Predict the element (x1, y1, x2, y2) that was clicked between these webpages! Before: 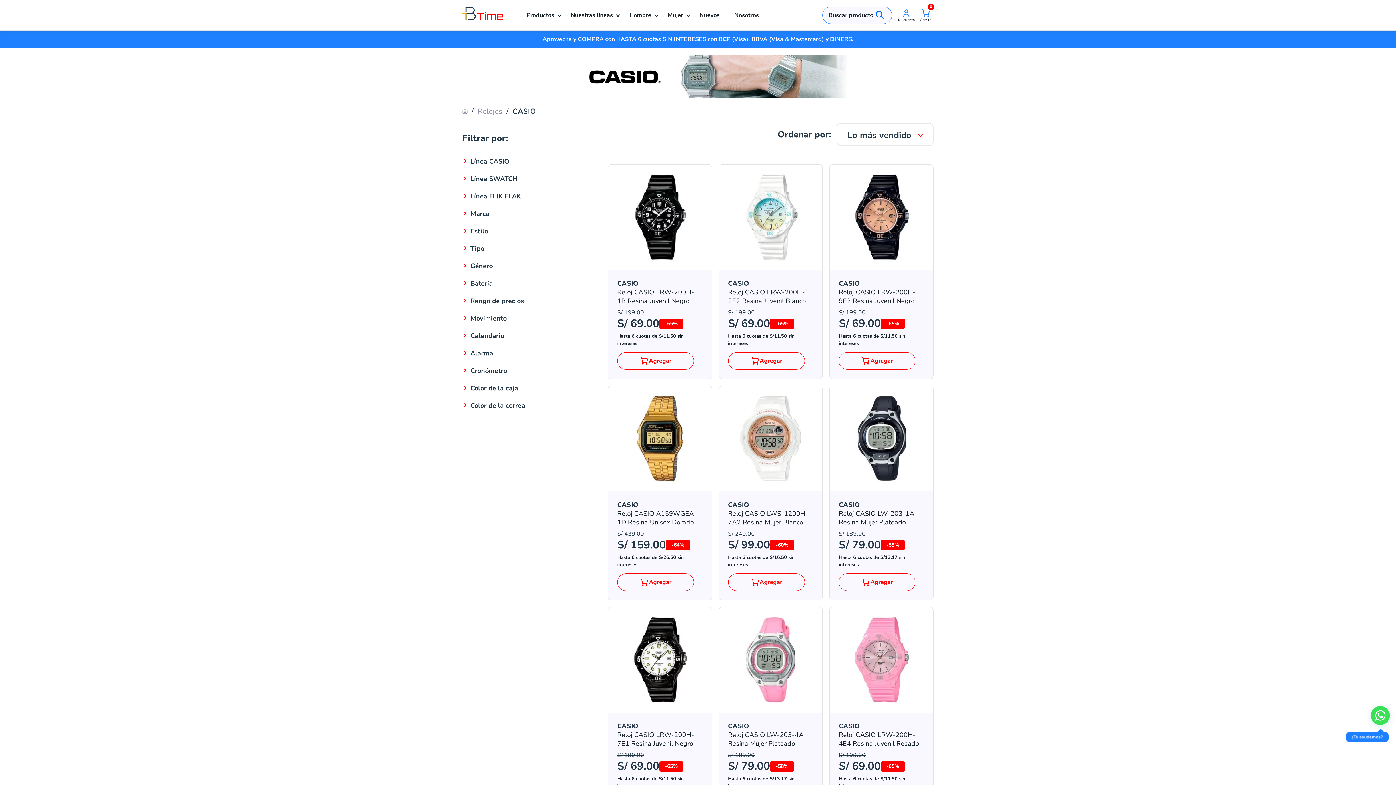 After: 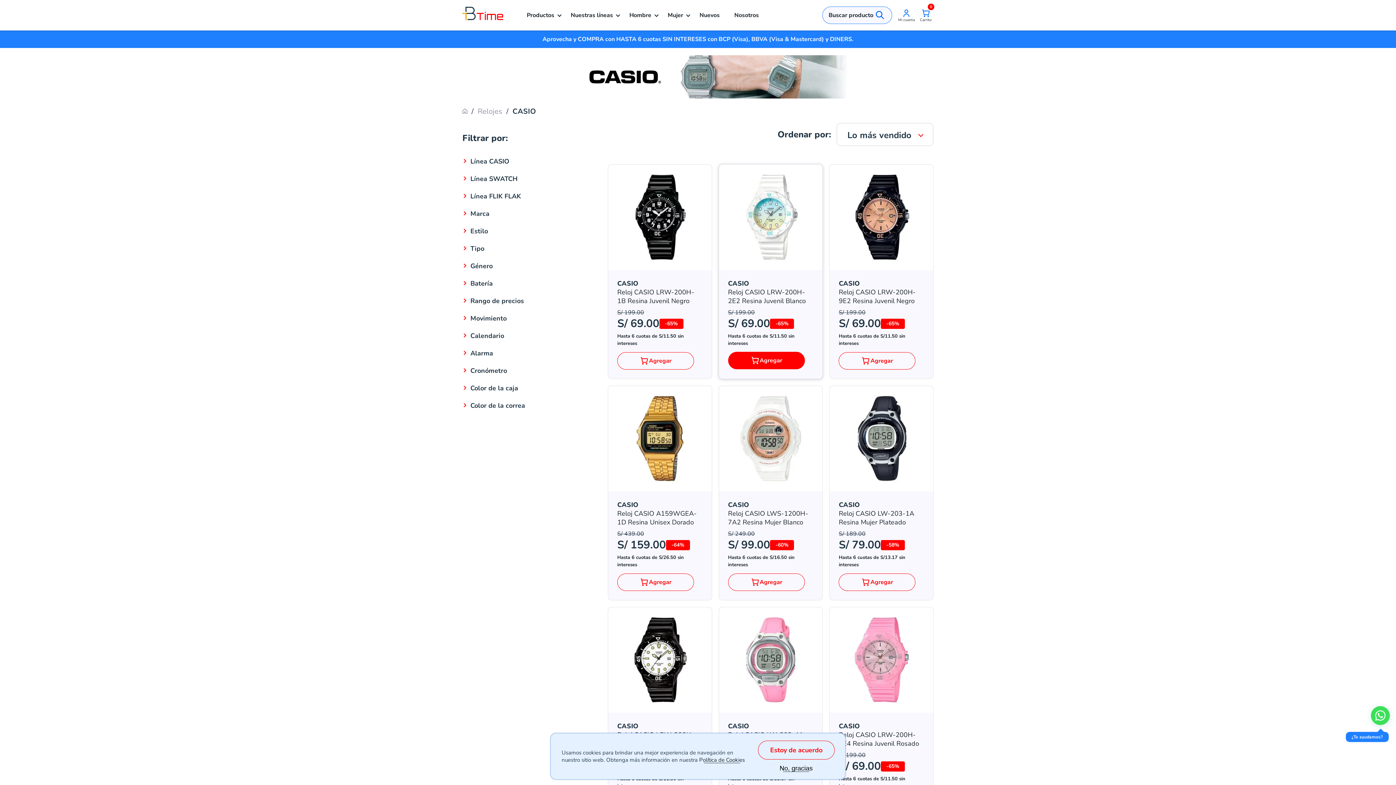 Action: label: Agregar bbox: (728, 352, 804, 369)